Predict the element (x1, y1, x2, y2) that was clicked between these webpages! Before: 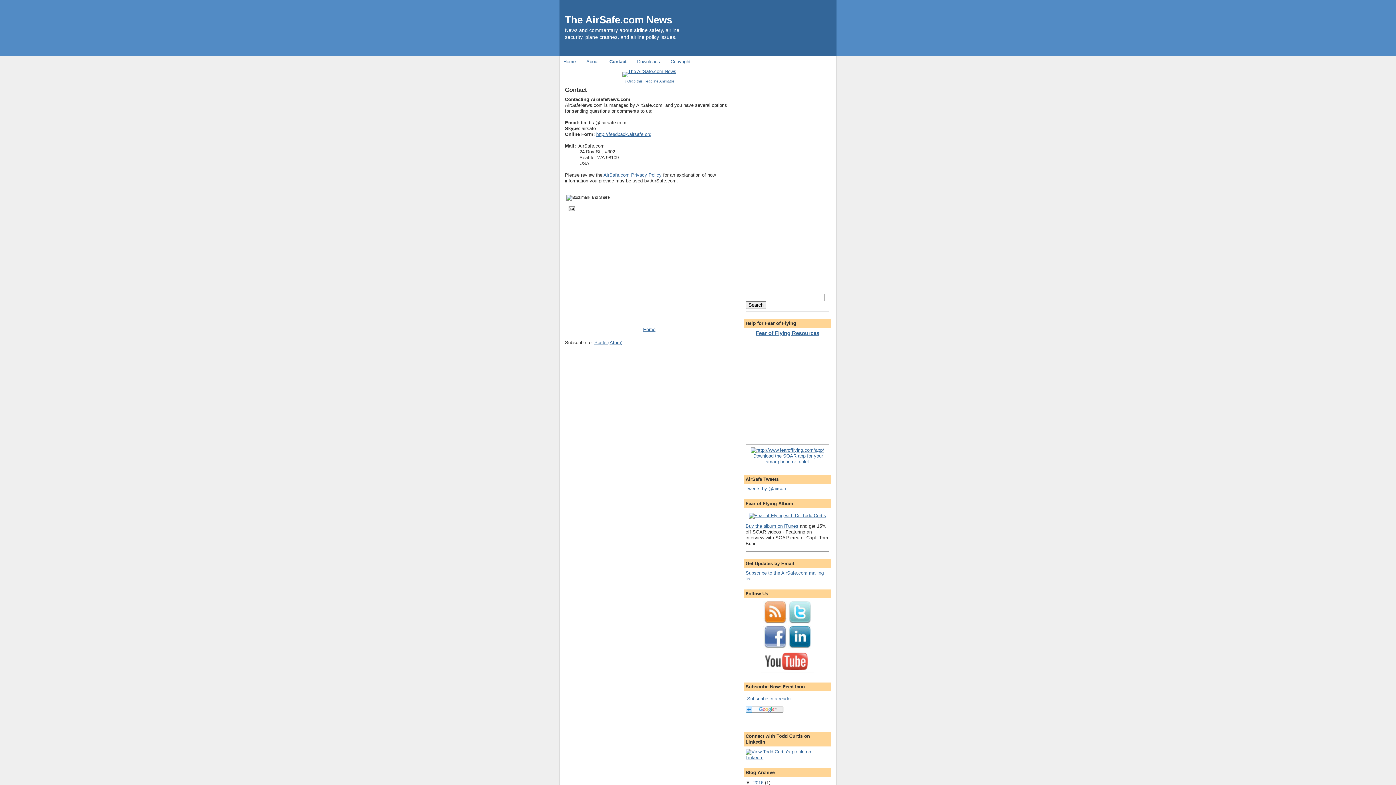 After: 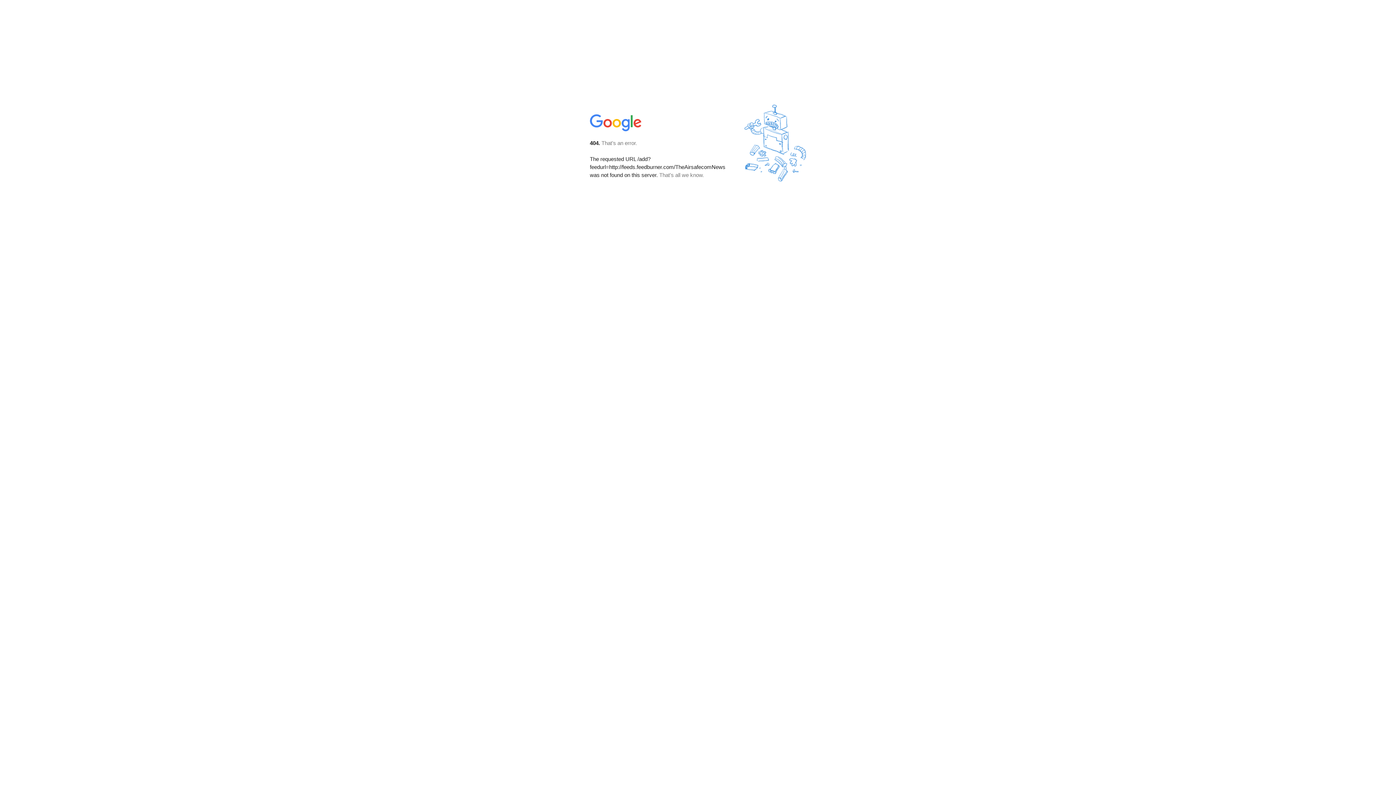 Action: bbox: (745, 708, 783, 714)